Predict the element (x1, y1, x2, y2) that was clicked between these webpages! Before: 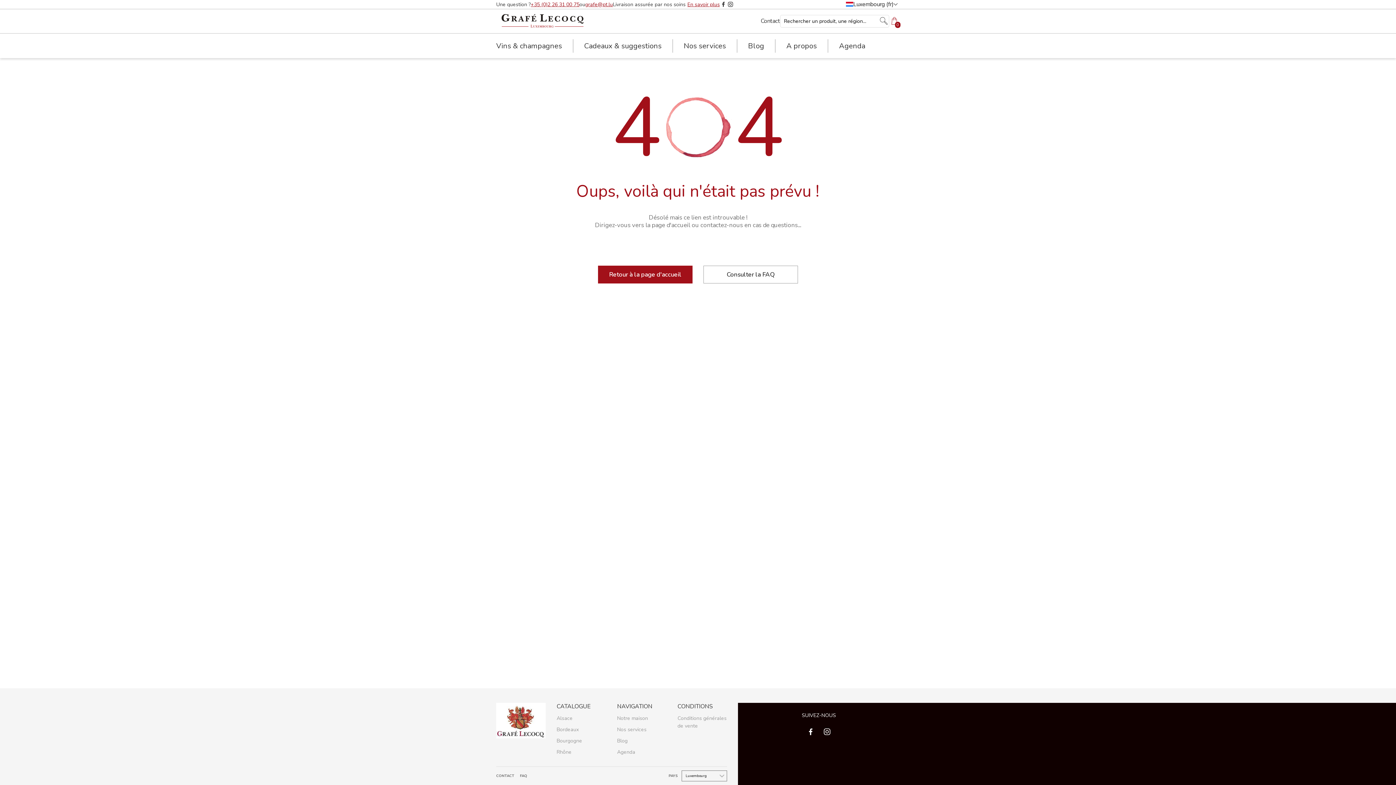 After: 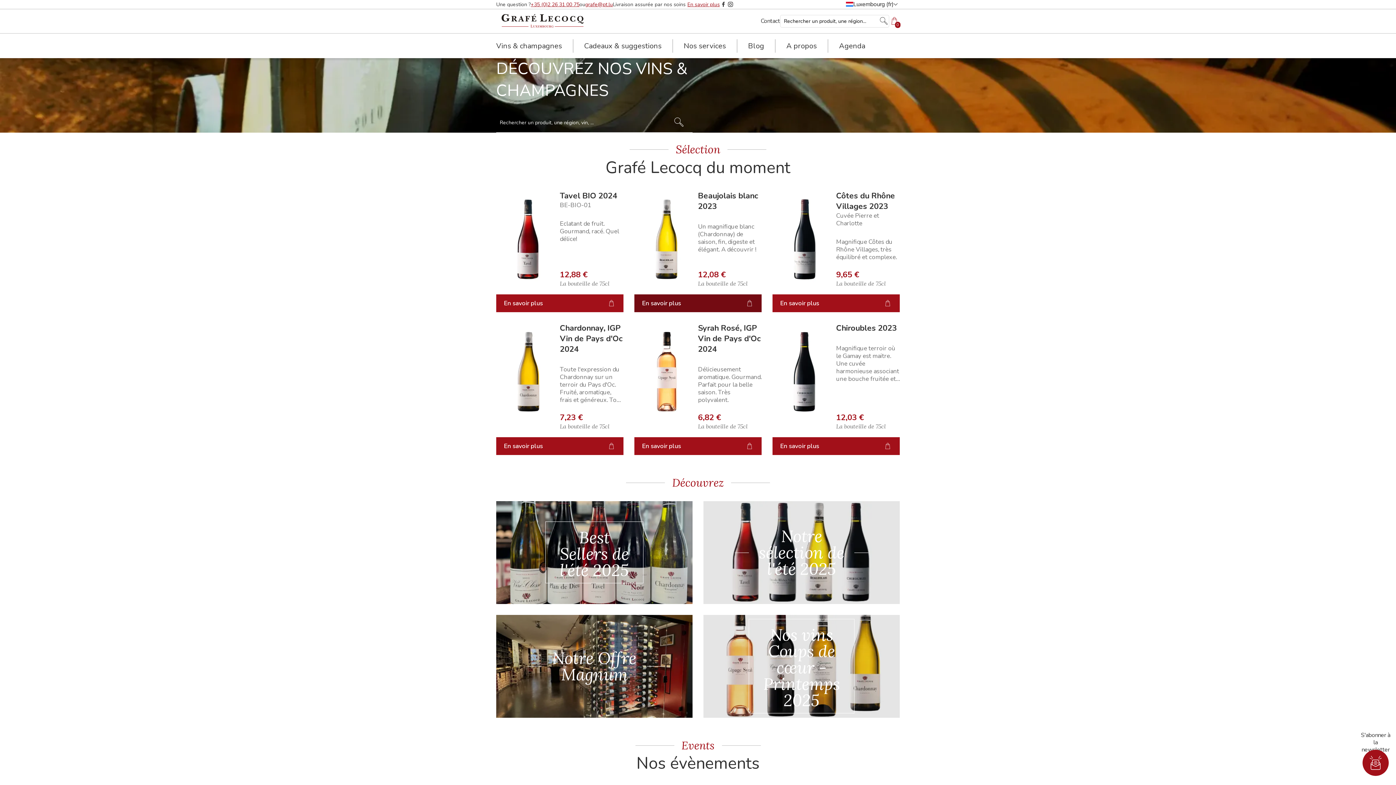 Action: bbox: (598, 265, 692, 283) label: Retour à la page d'accueil